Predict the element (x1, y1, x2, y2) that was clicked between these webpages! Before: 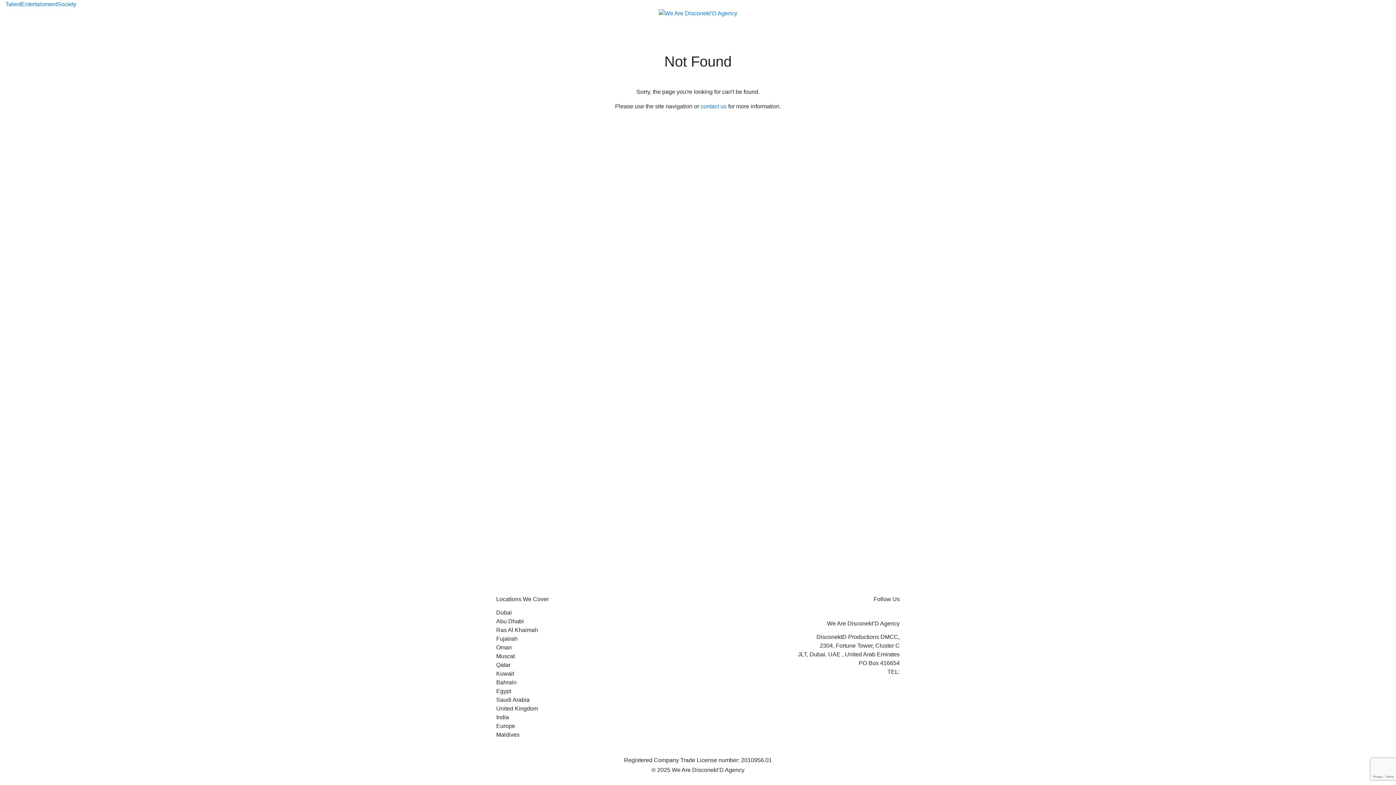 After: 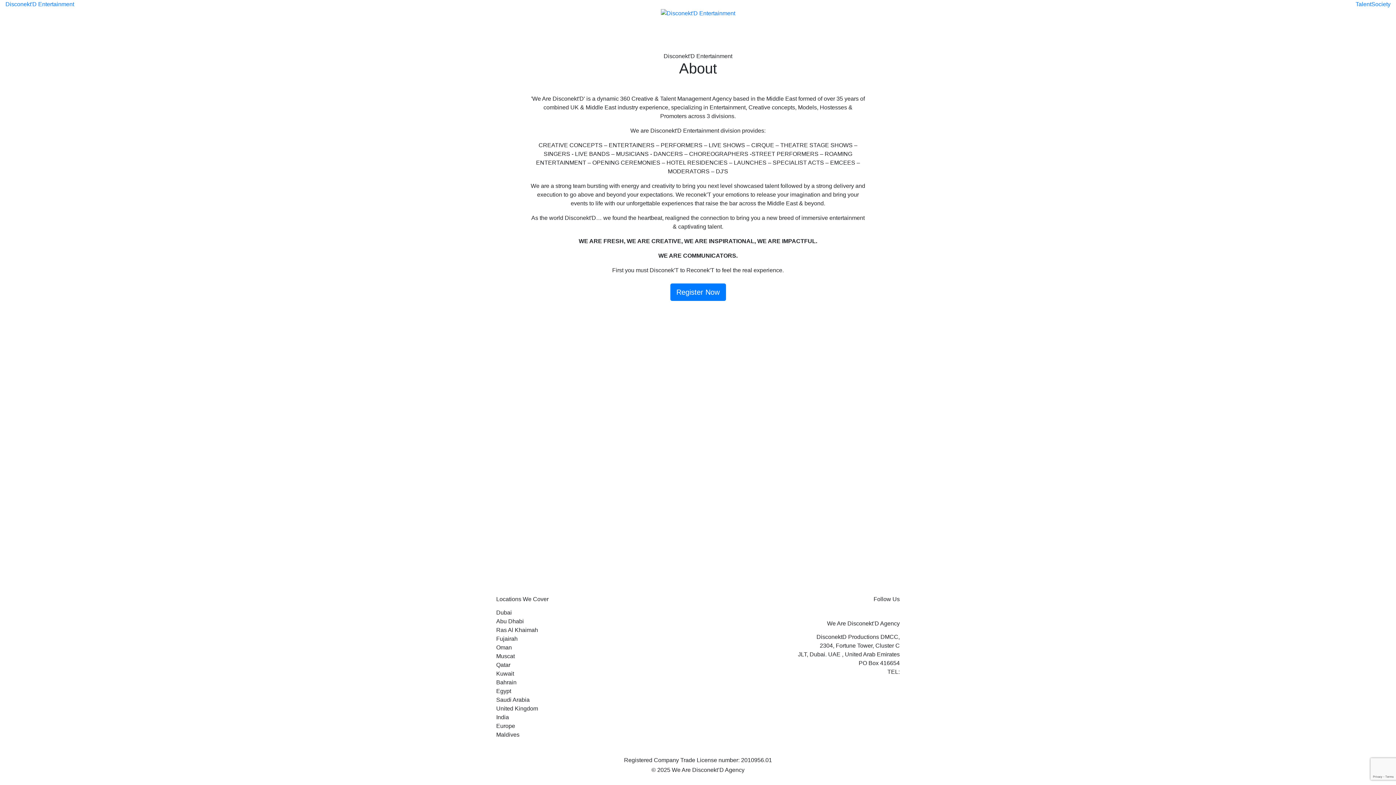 Action: label: Entertainment bbox: (21, 0, 57, 8)